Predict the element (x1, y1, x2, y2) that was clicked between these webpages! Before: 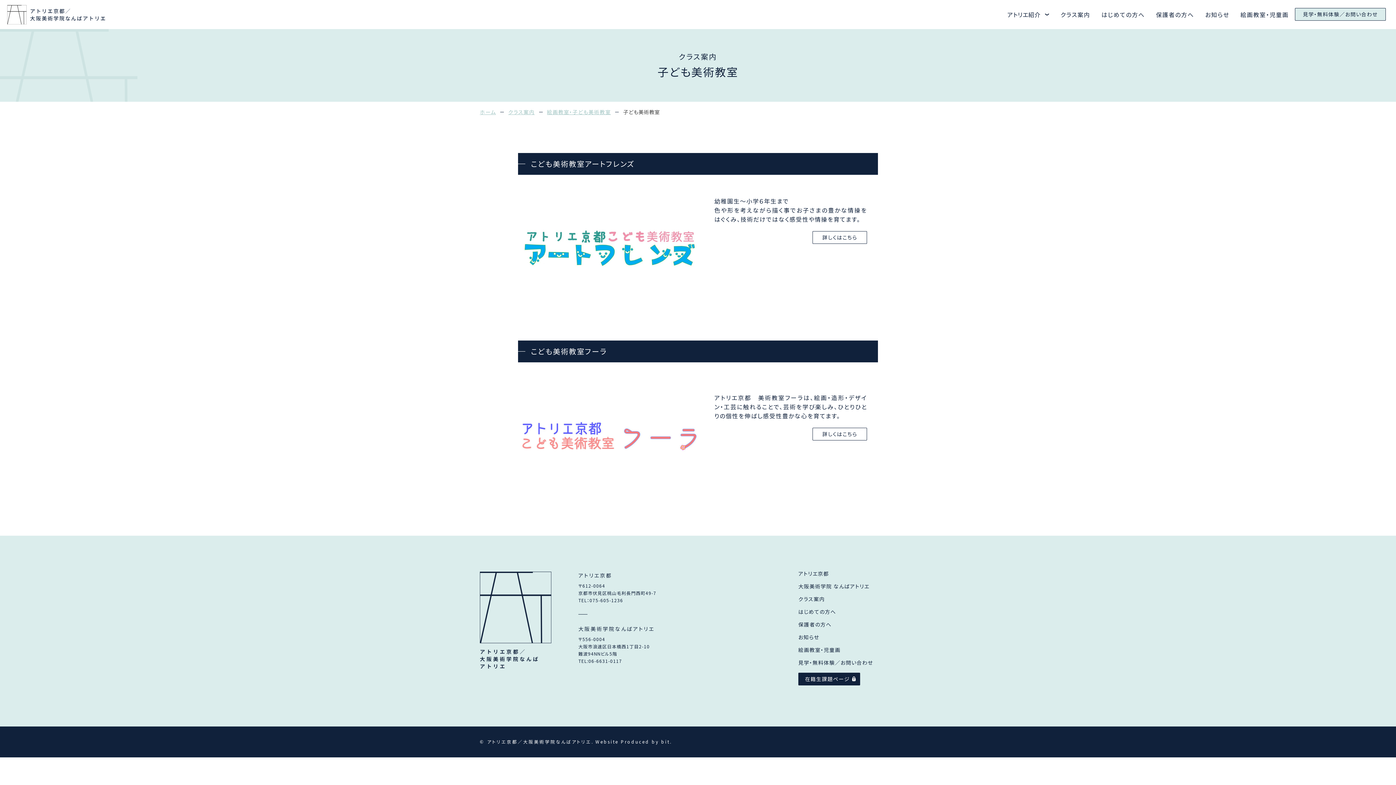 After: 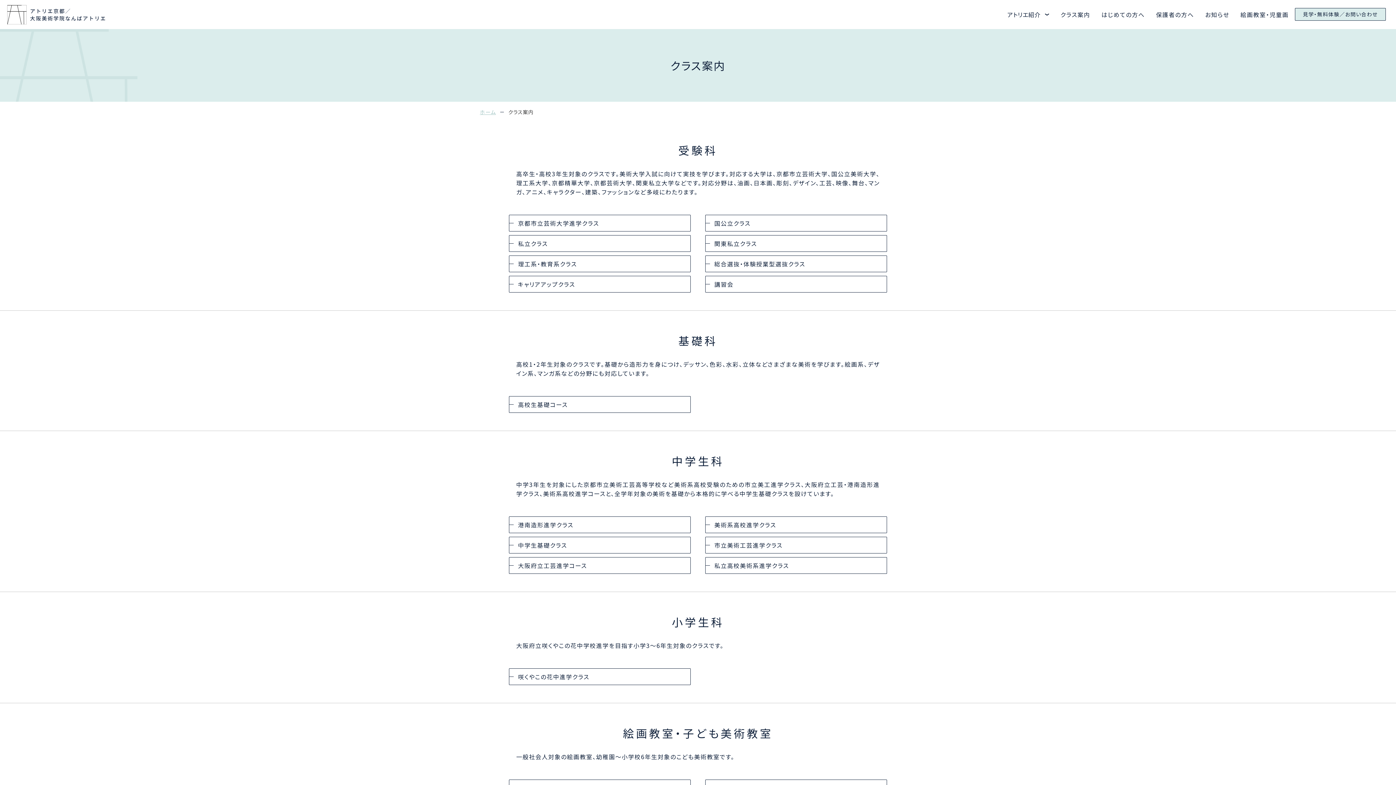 Action: bbox: (798, 595, 825, 602) label: クラス案内